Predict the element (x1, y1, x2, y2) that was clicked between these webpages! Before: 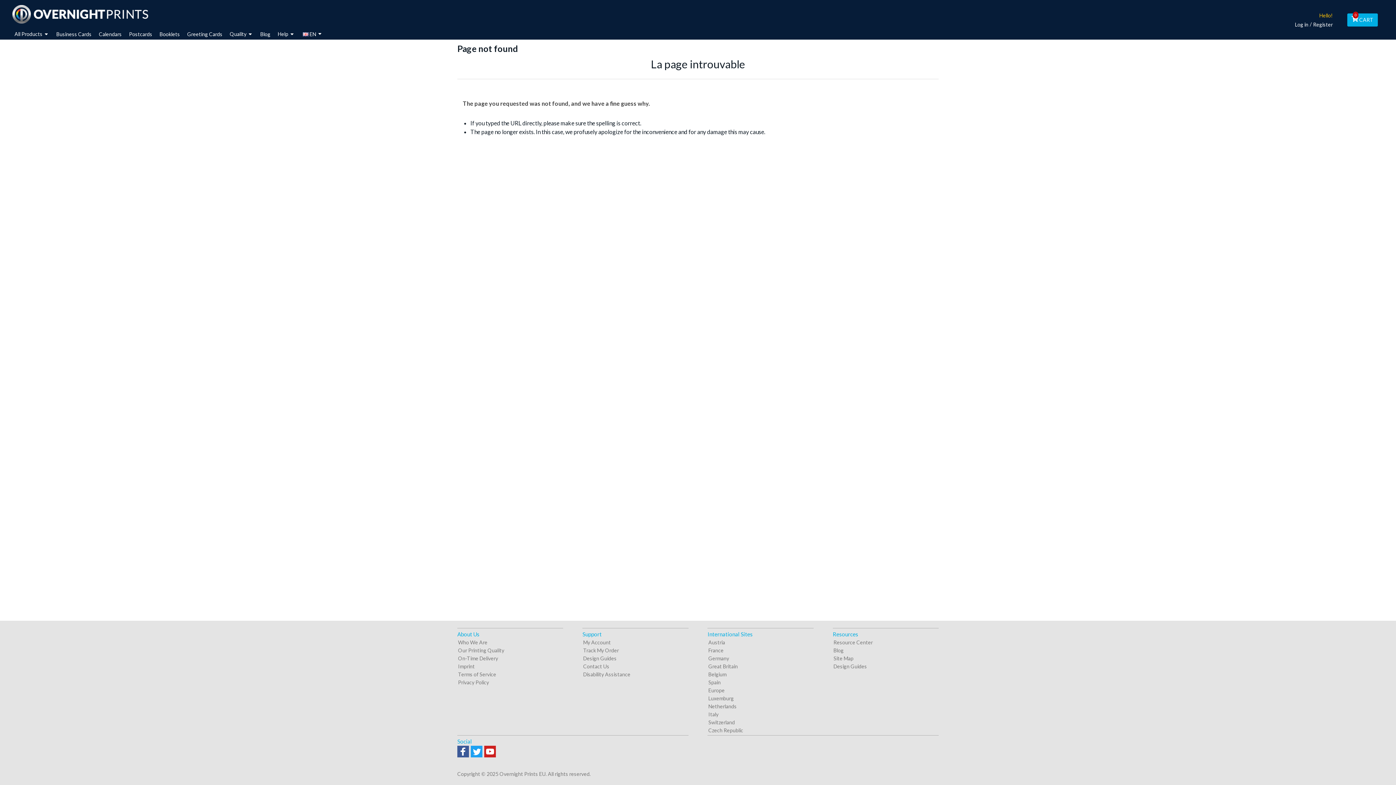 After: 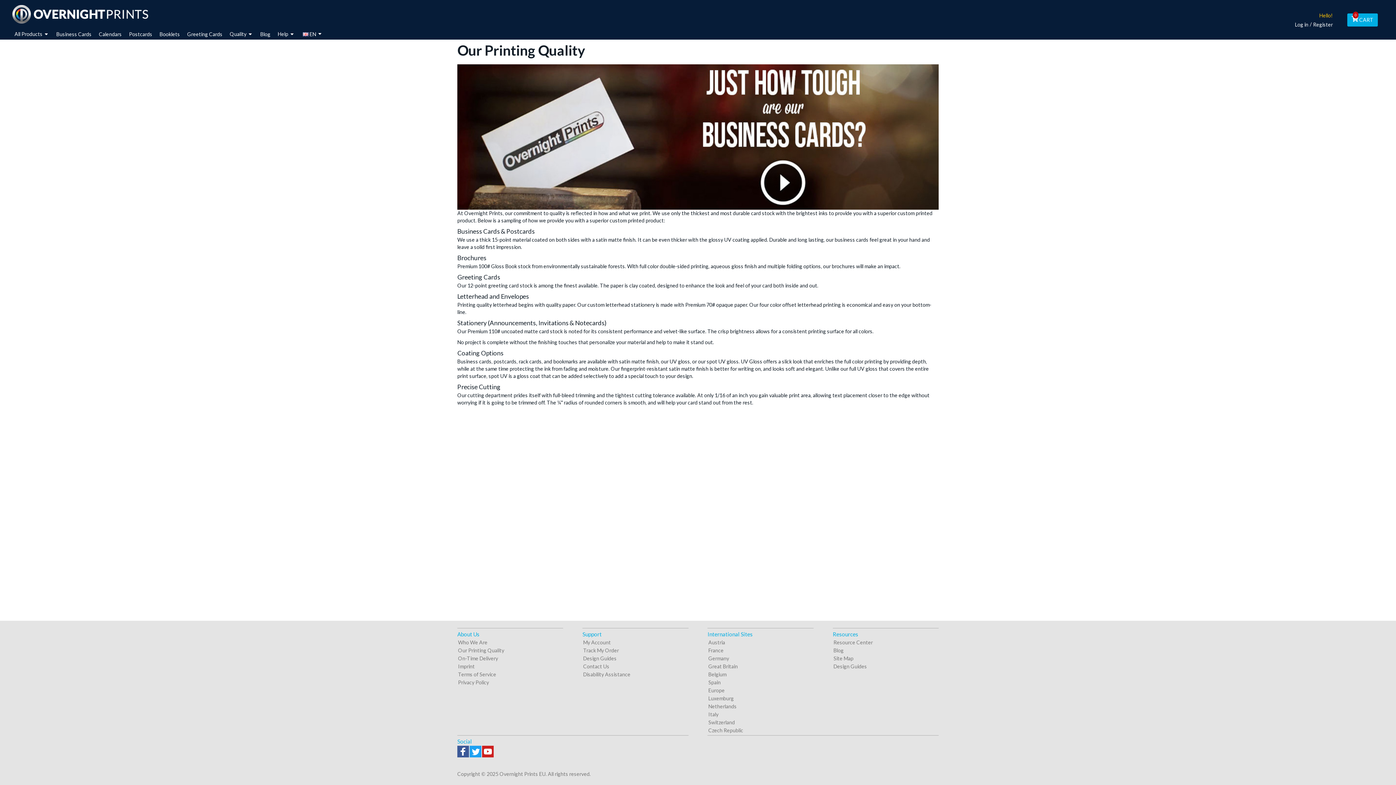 Action: bbox: (458, 647, 504, 653) label: Our Printing Quality